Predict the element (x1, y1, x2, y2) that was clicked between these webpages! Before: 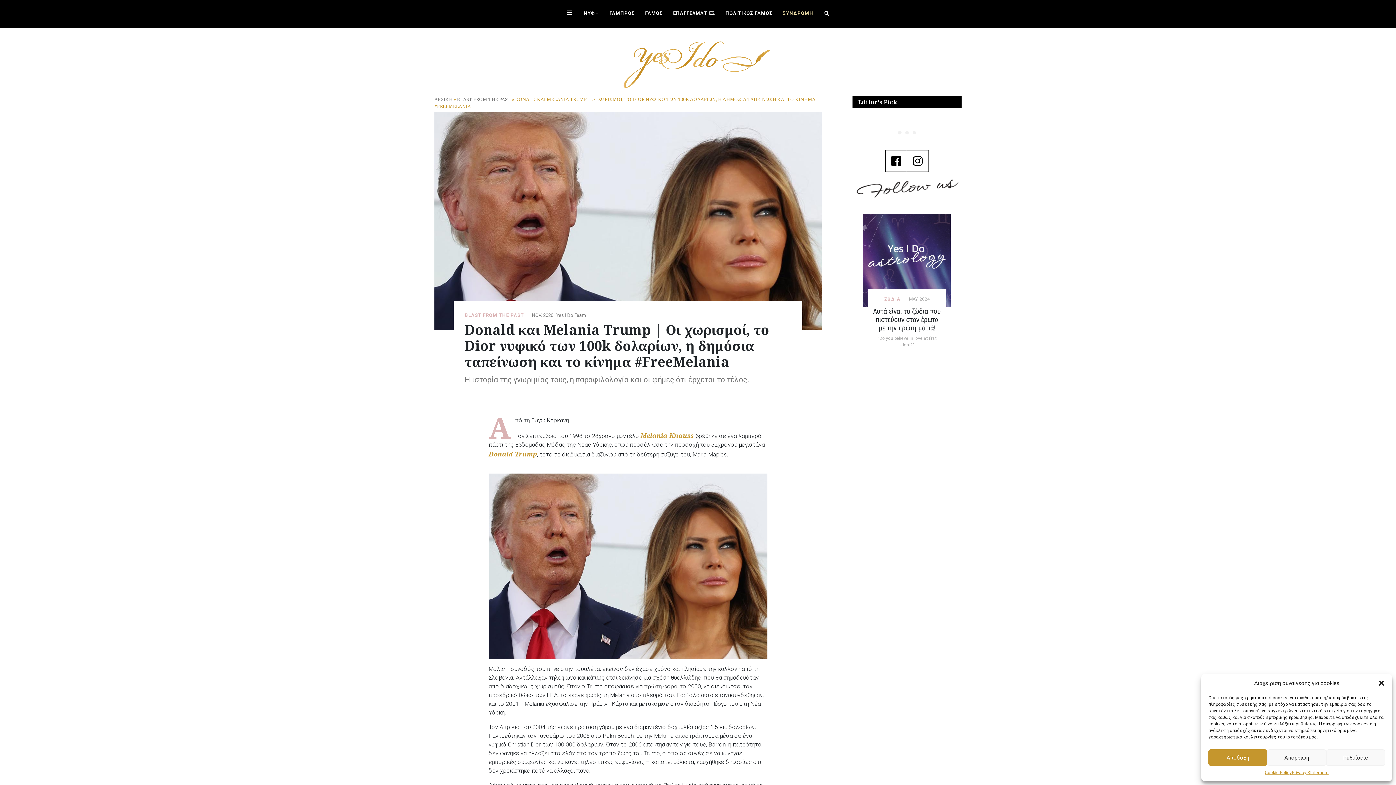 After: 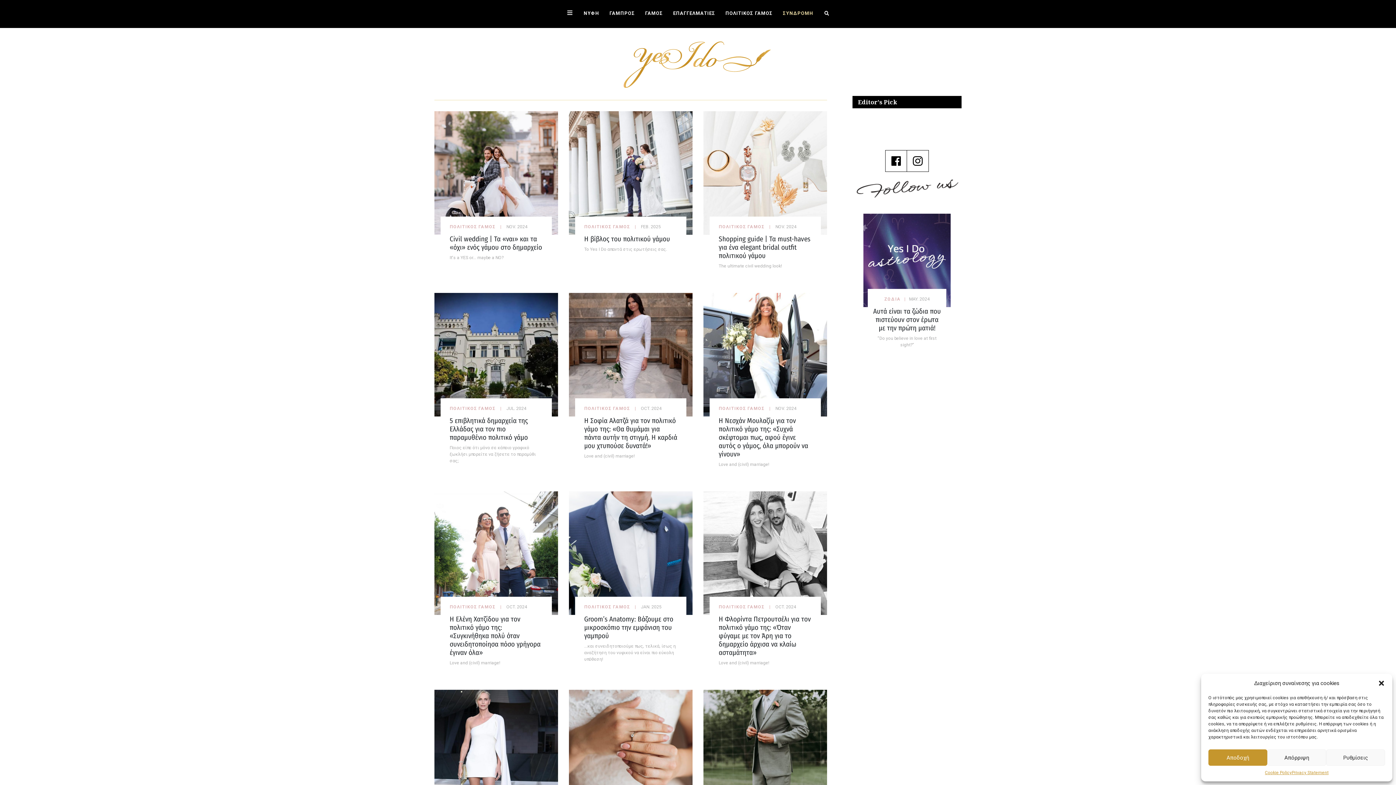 Action: label: ΠΟΛΙΤΙΚΟΣ ΓΑΜΟΣ bbox: (724, 10, 773, 18)